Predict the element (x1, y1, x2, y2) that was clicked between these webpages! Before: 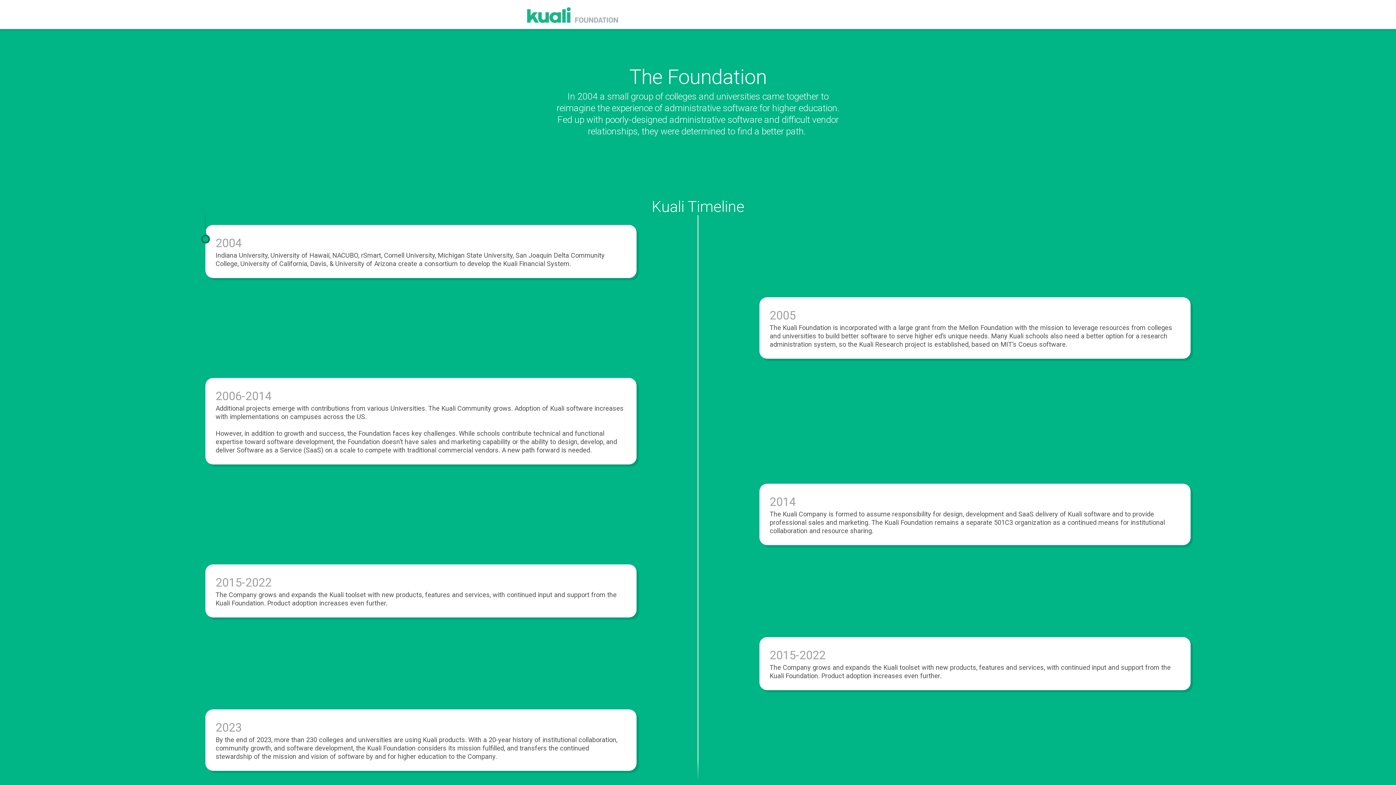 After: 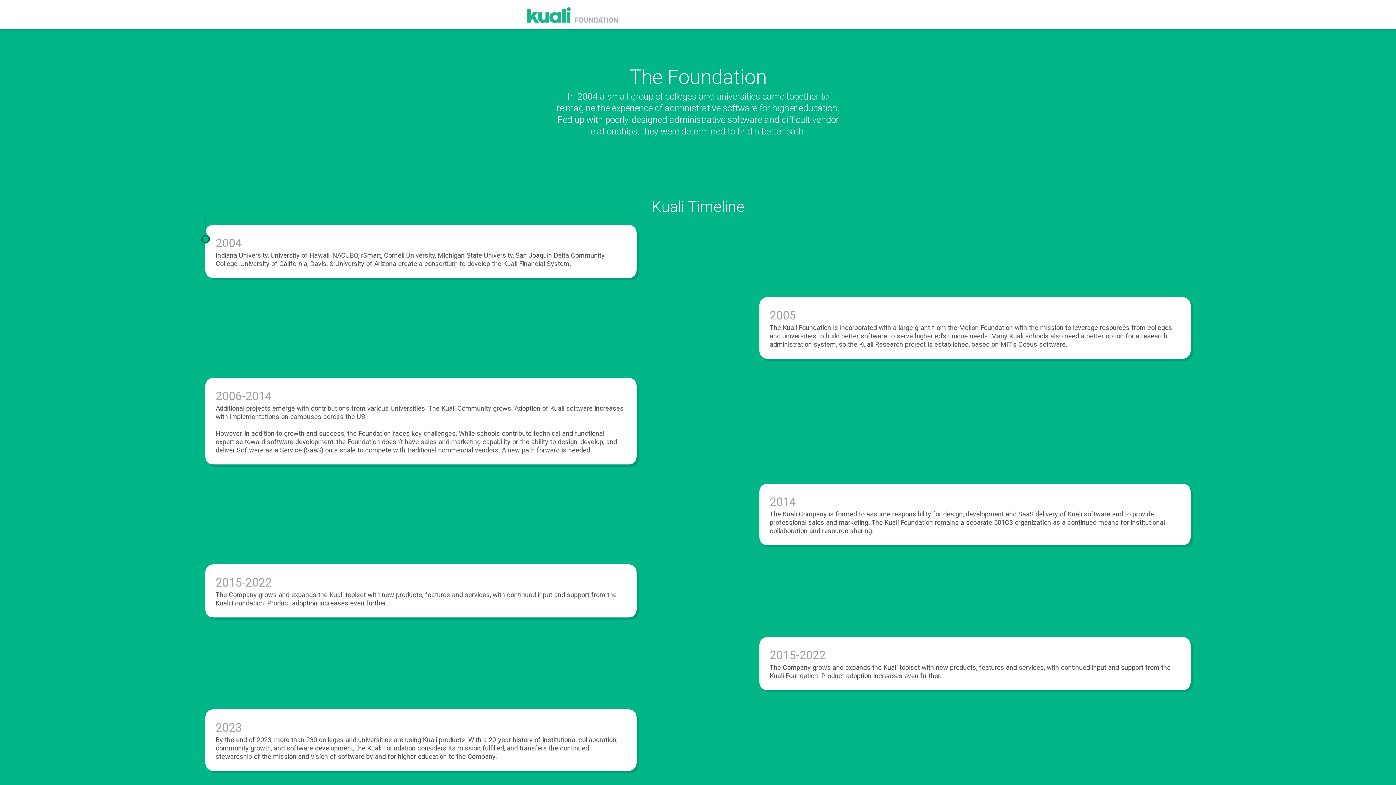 Action: bbox: (527, 7, 618, 22) label: home